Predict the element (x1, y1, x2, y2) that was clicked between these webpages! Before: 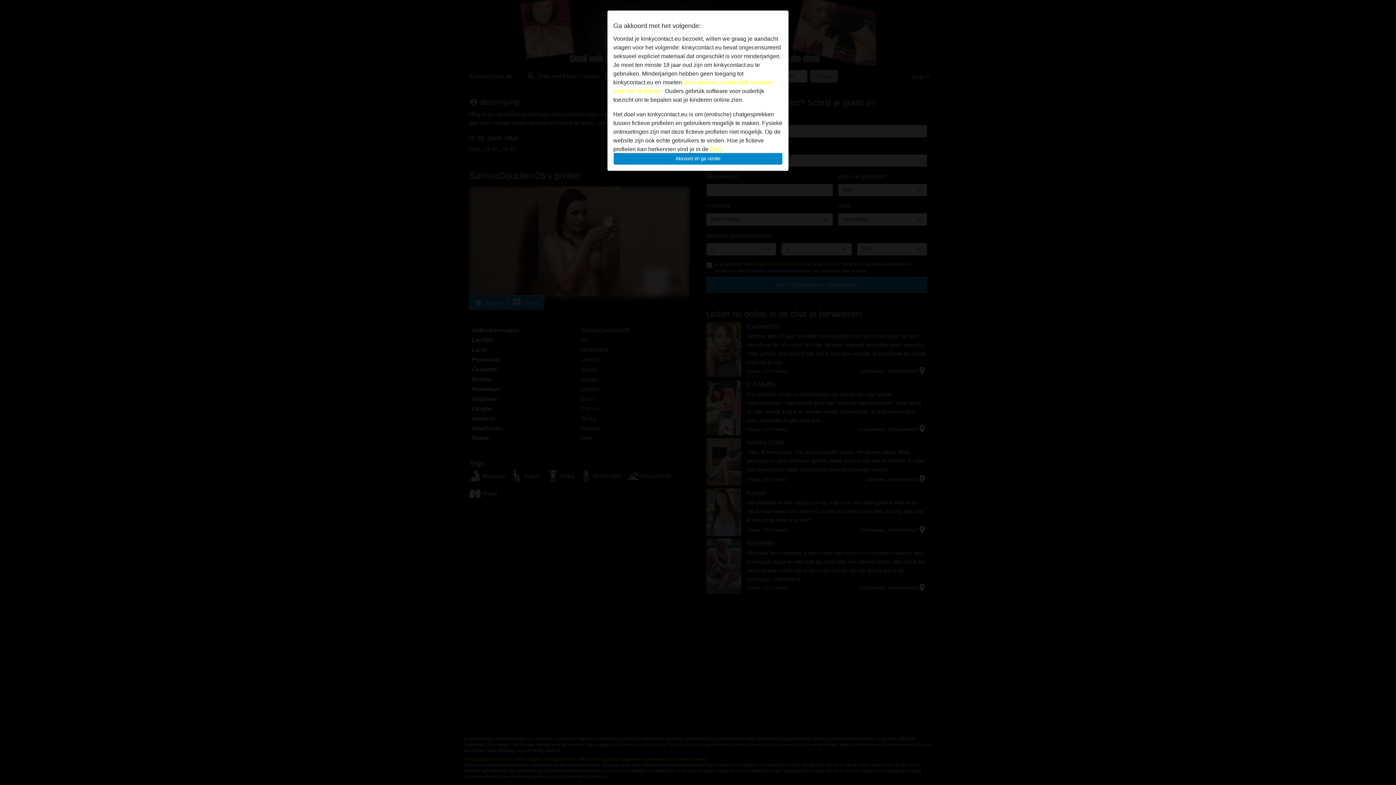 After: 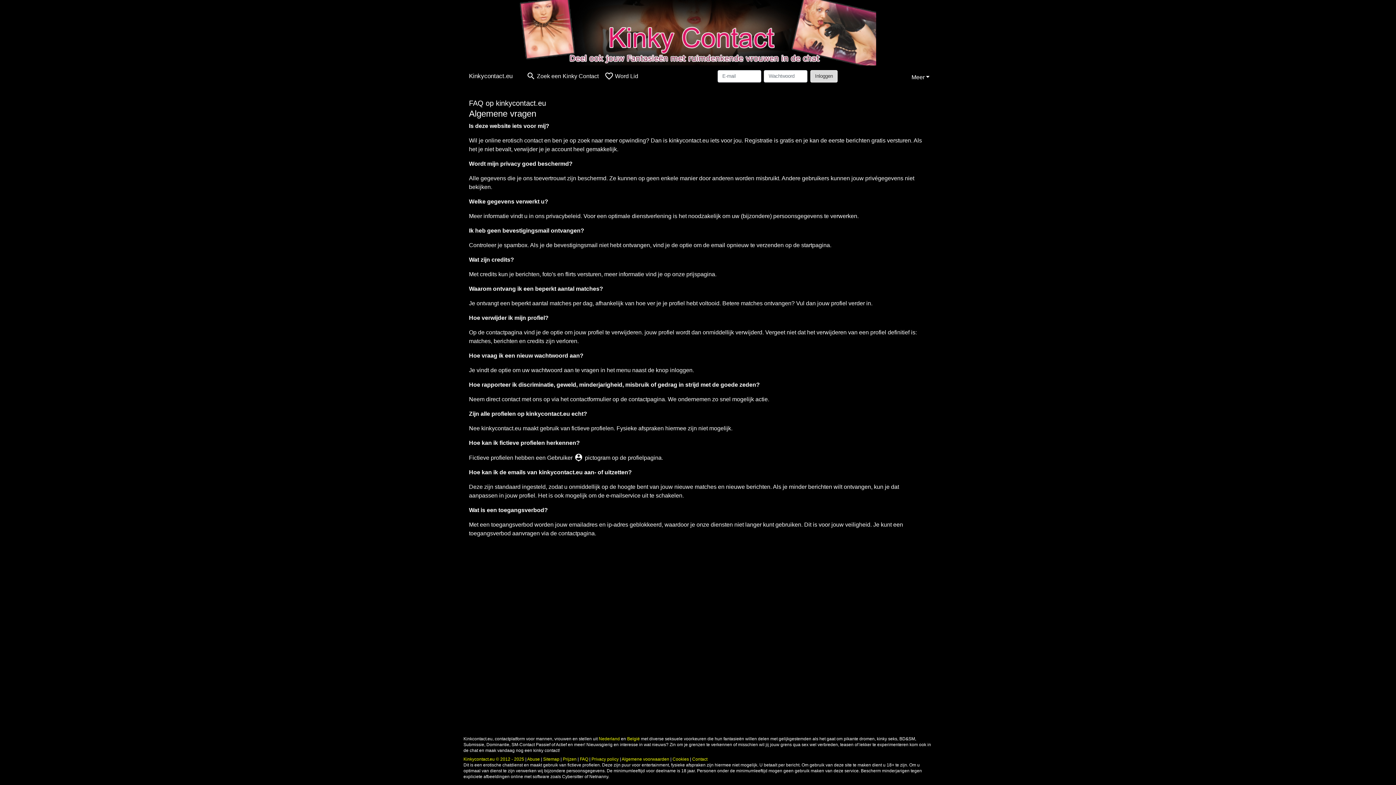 Action: label: FAQ bbox: (710, 146, 721, 152)